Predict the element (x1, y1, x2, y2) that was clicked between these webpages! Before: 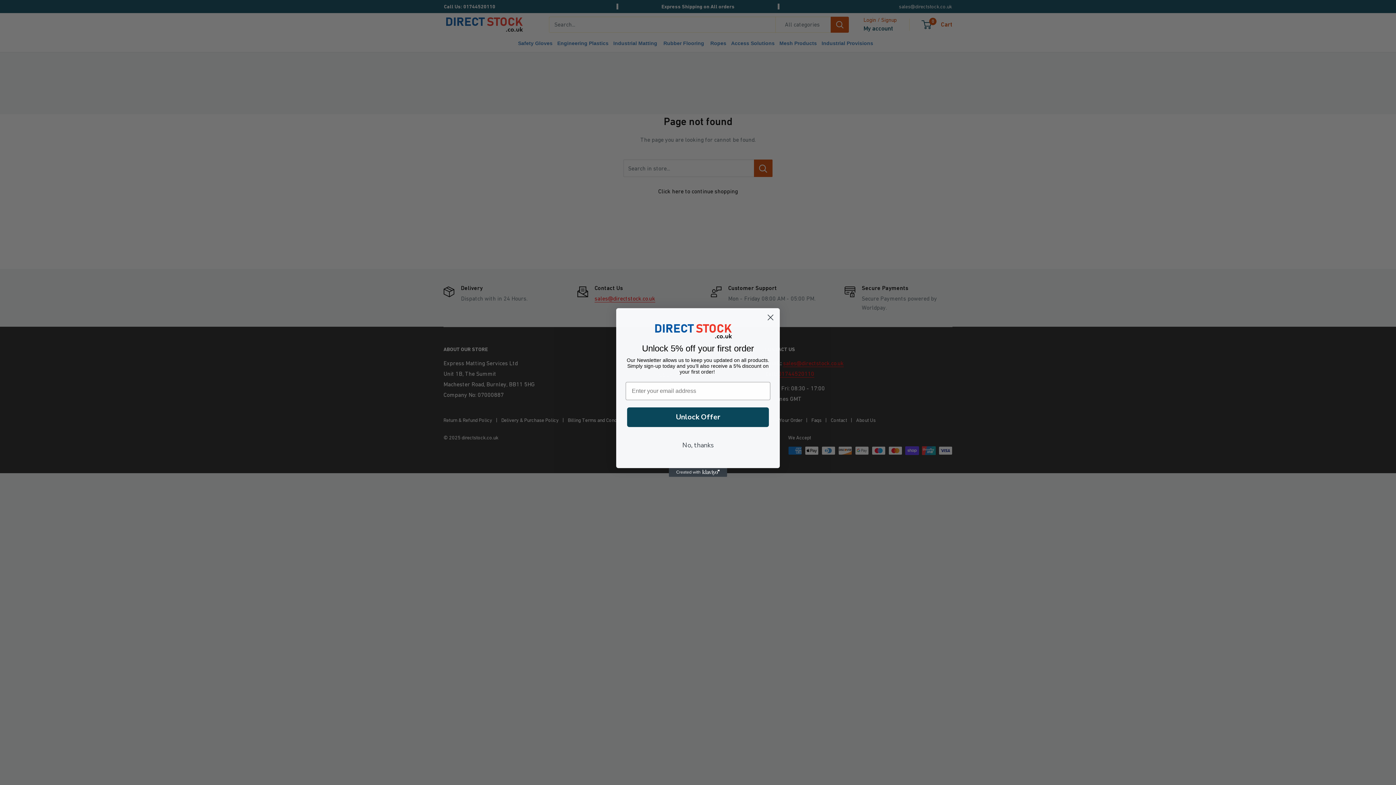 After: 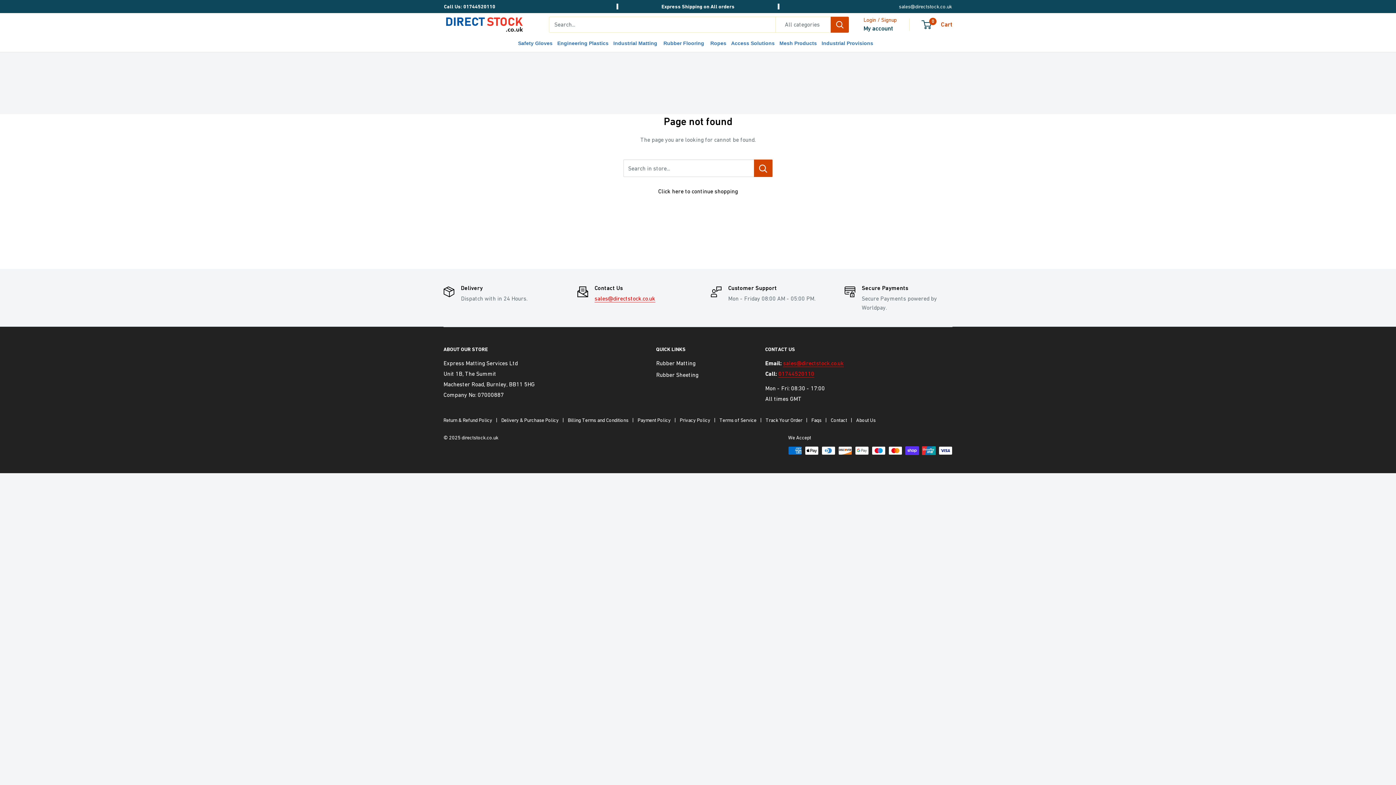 Action: bbox: (764, 311, 777, 324) label: Close dialog